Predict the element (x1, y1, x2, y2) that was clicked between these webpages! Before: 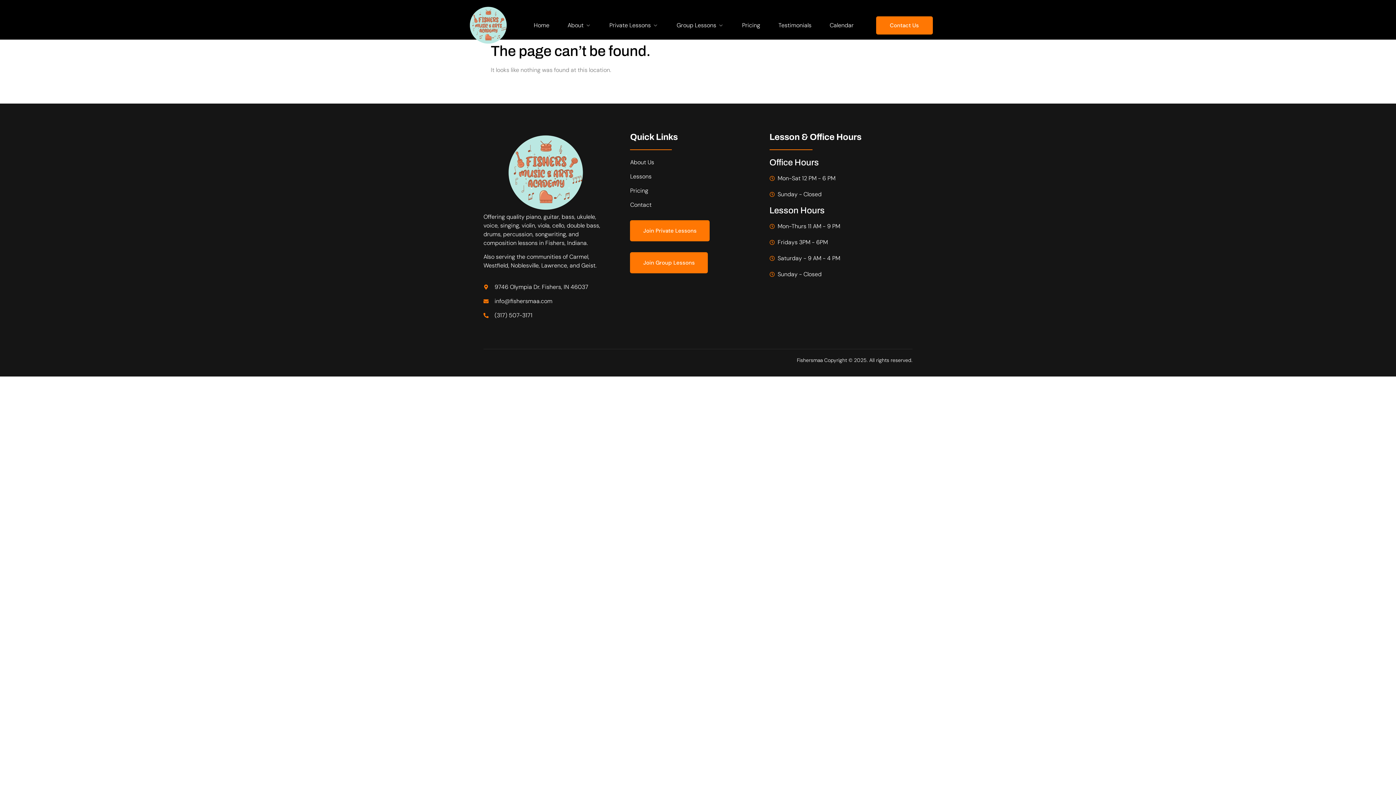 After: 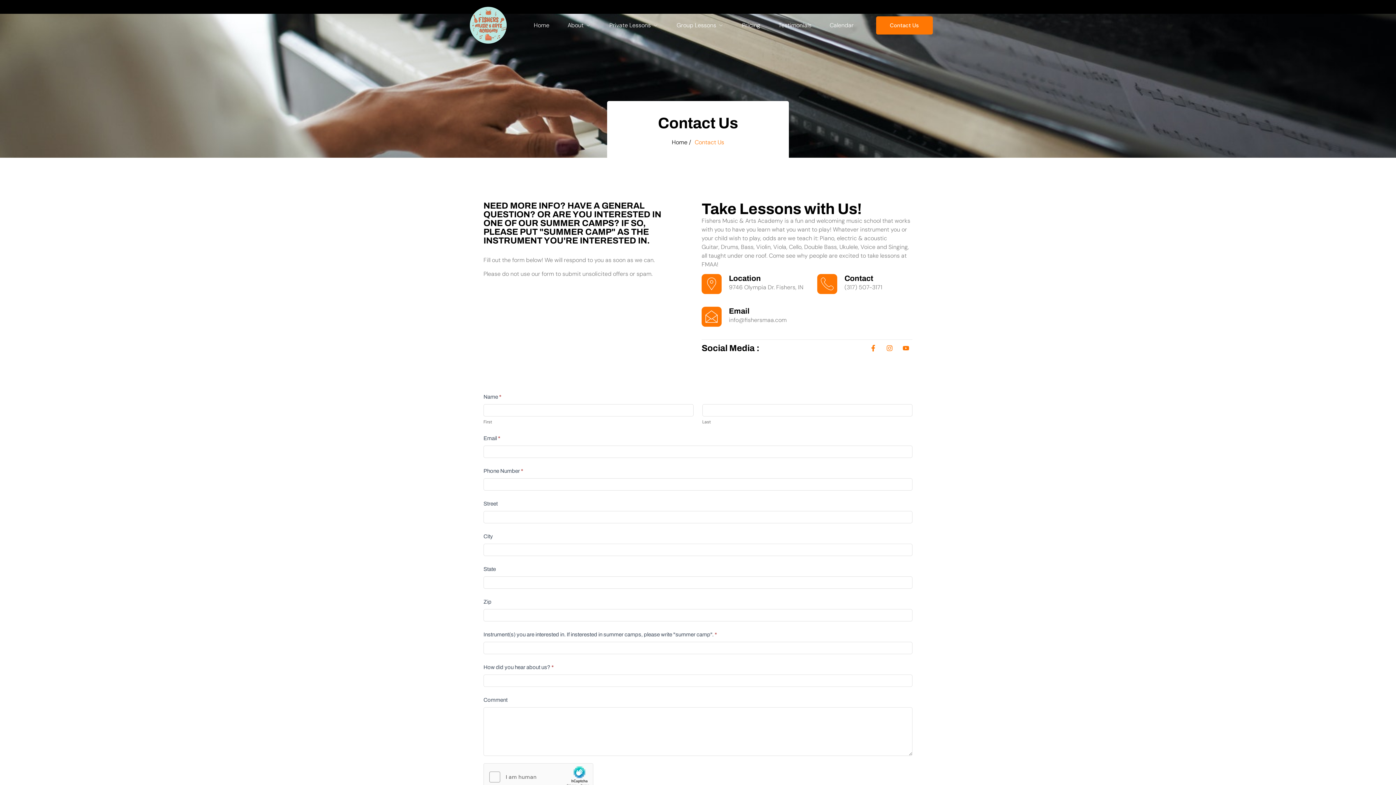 Action: label: Contact bbox: (630, 200, 769, 209)